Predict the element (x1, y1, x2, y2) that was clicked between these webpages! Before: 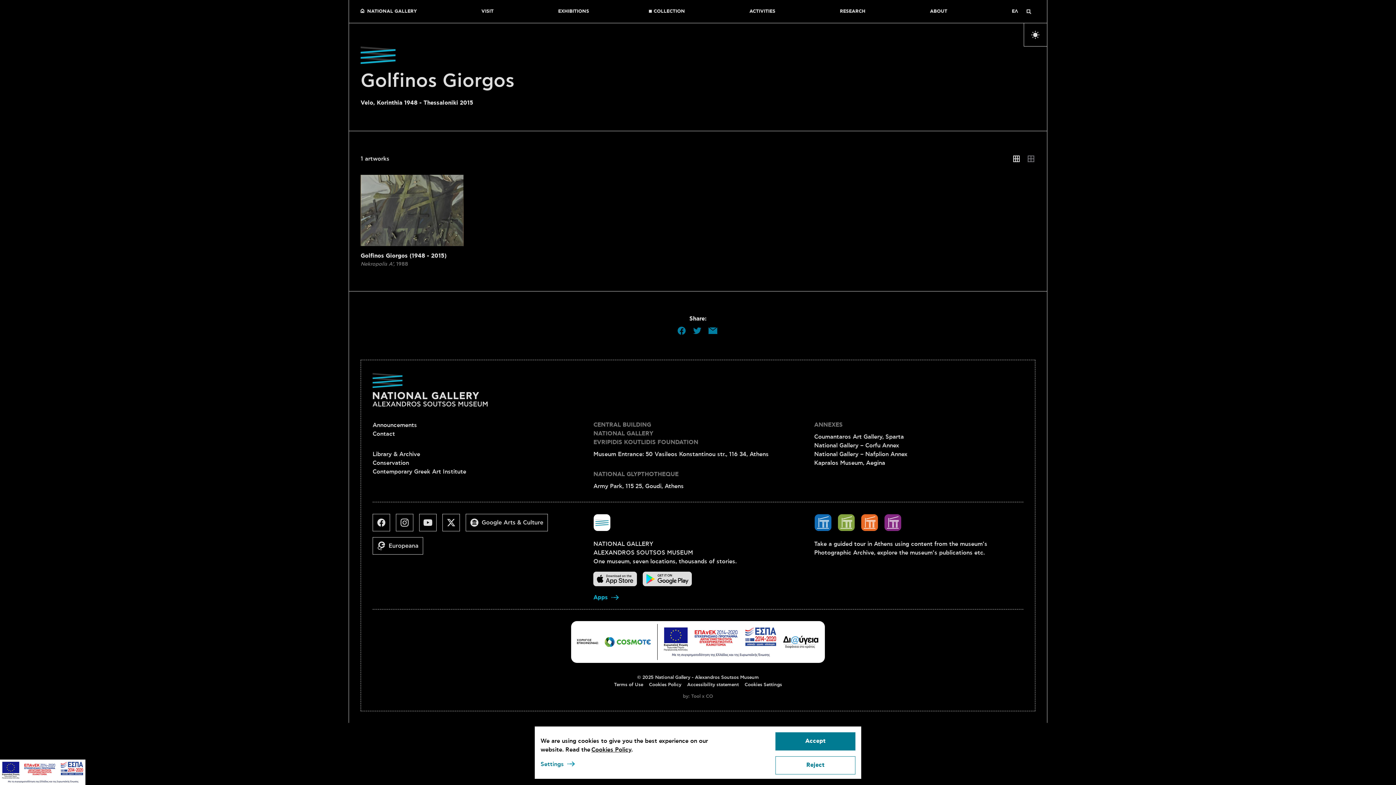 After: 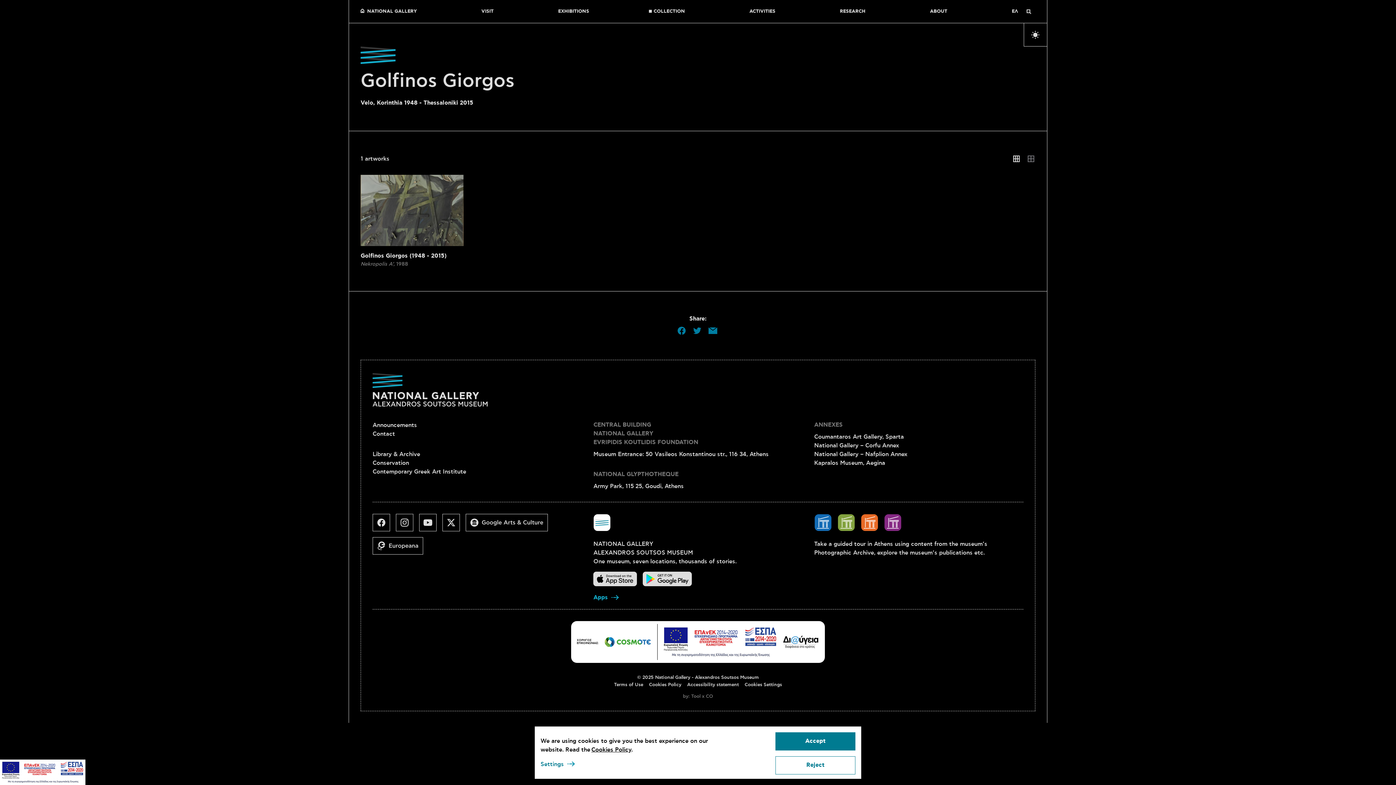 Action: bbox: (1, 761, 83, 783)